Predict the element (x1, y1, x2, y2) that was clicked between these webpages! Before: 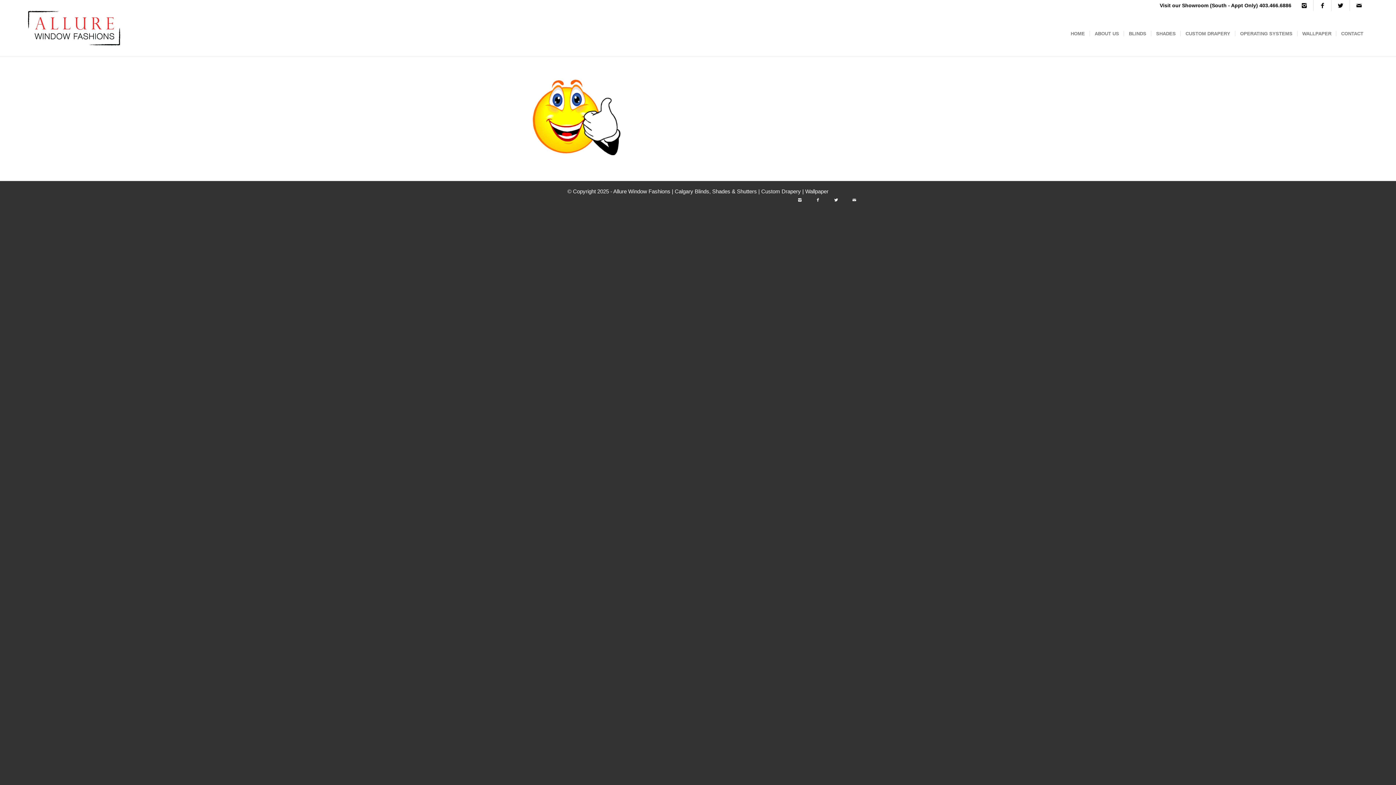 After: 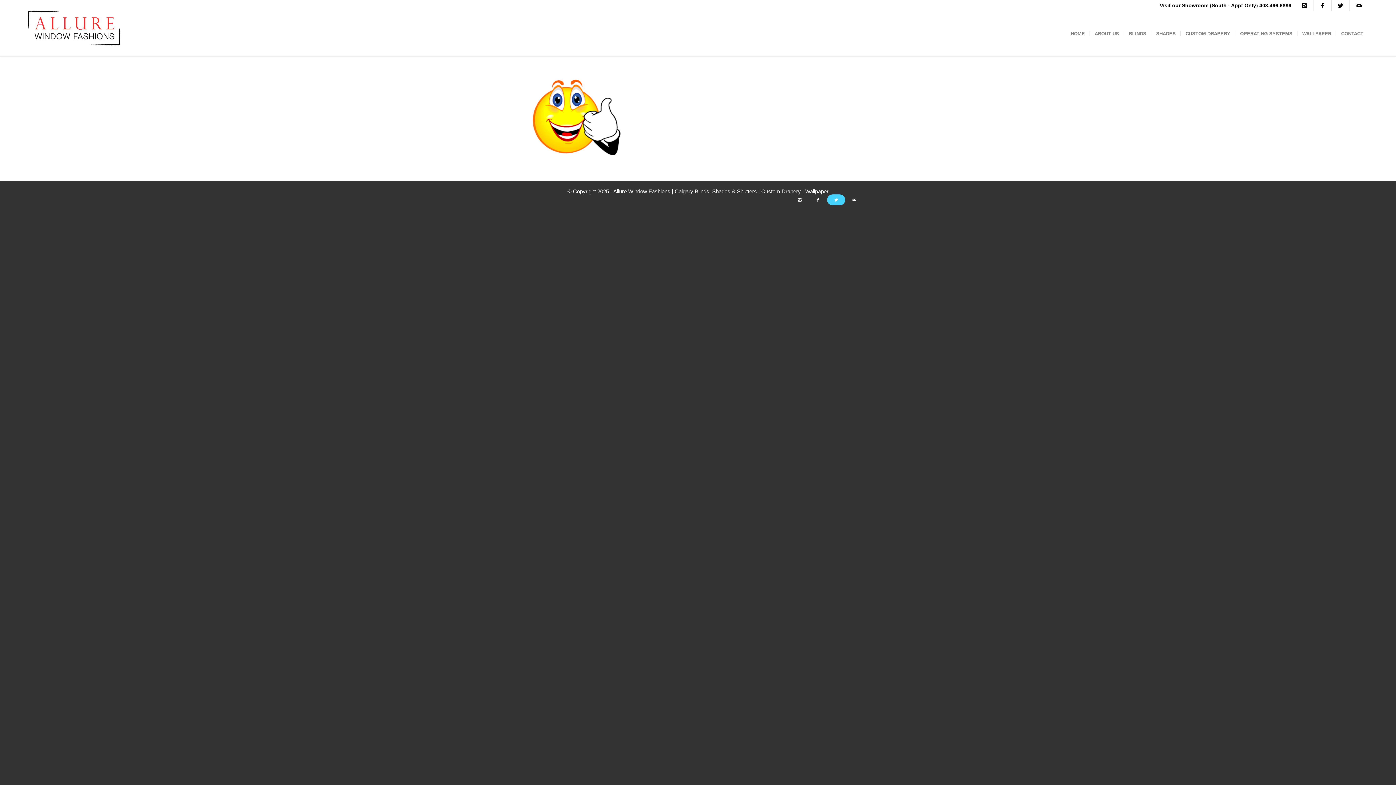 Action: bbox: (827, 194, 845, 205)